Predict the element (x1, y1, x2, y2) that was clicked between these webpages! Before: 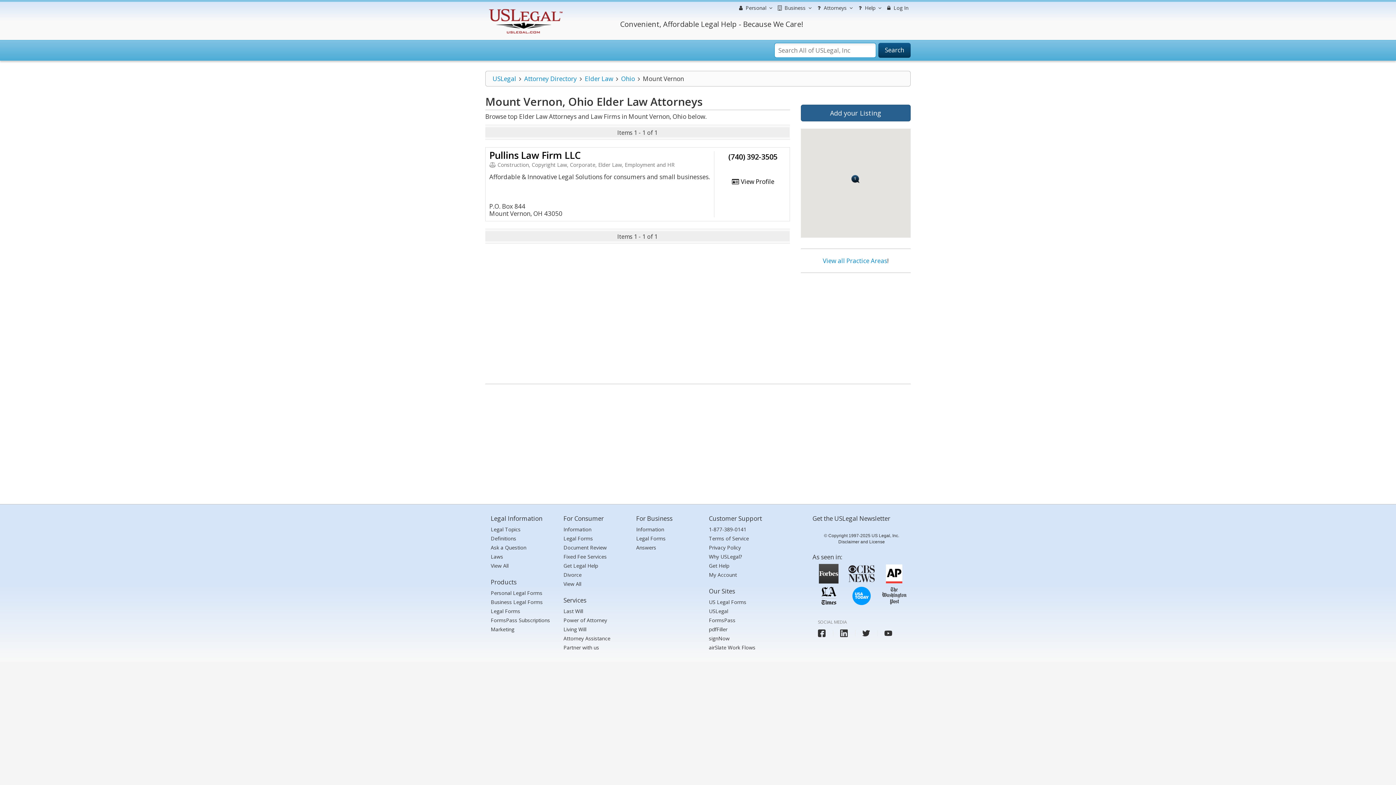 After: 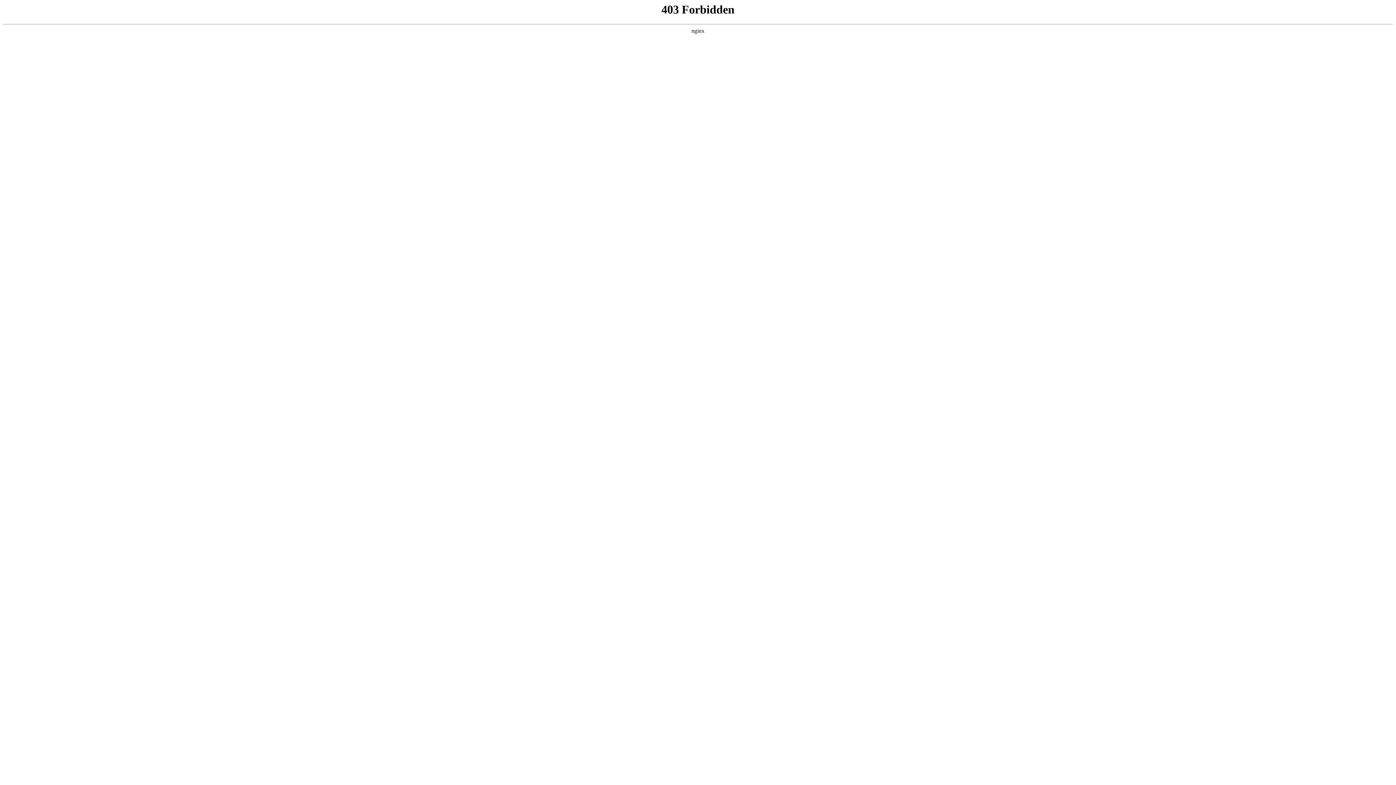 Action: bbox: (709, 553, 742, 560) label: Why USLegal?